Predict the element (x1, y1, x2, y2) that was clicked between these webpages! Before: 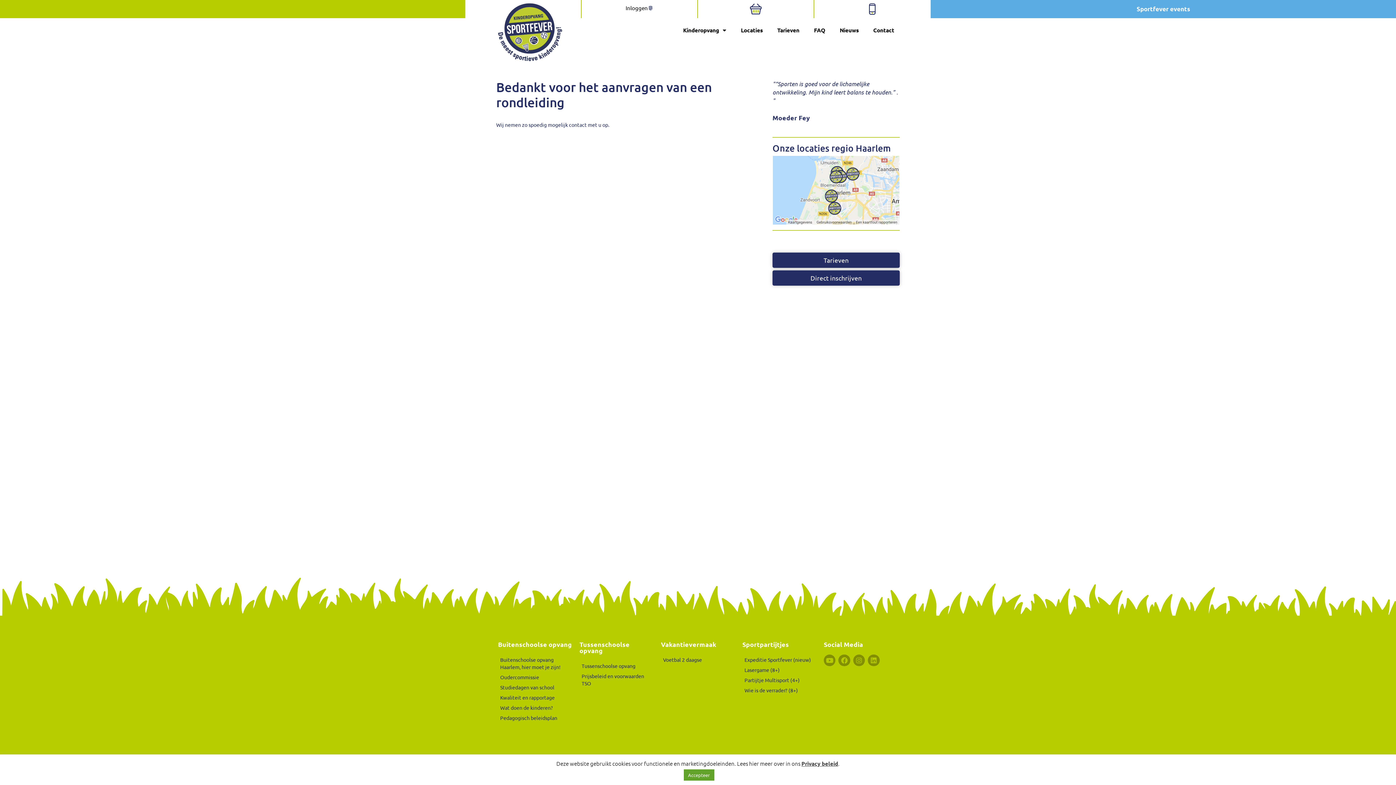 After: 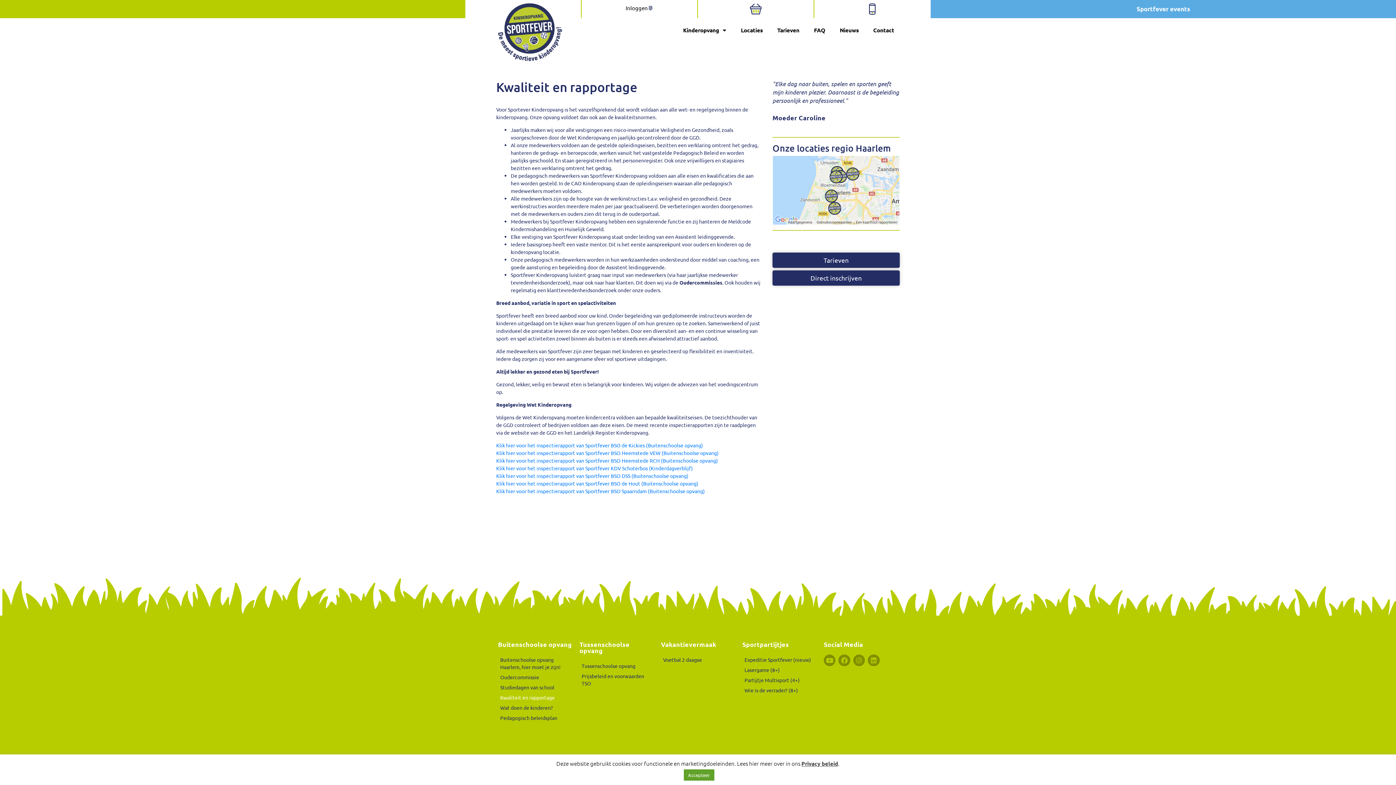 Action: label: Kwaliteit en rapportage bbox: (498, 692, 572, 702)